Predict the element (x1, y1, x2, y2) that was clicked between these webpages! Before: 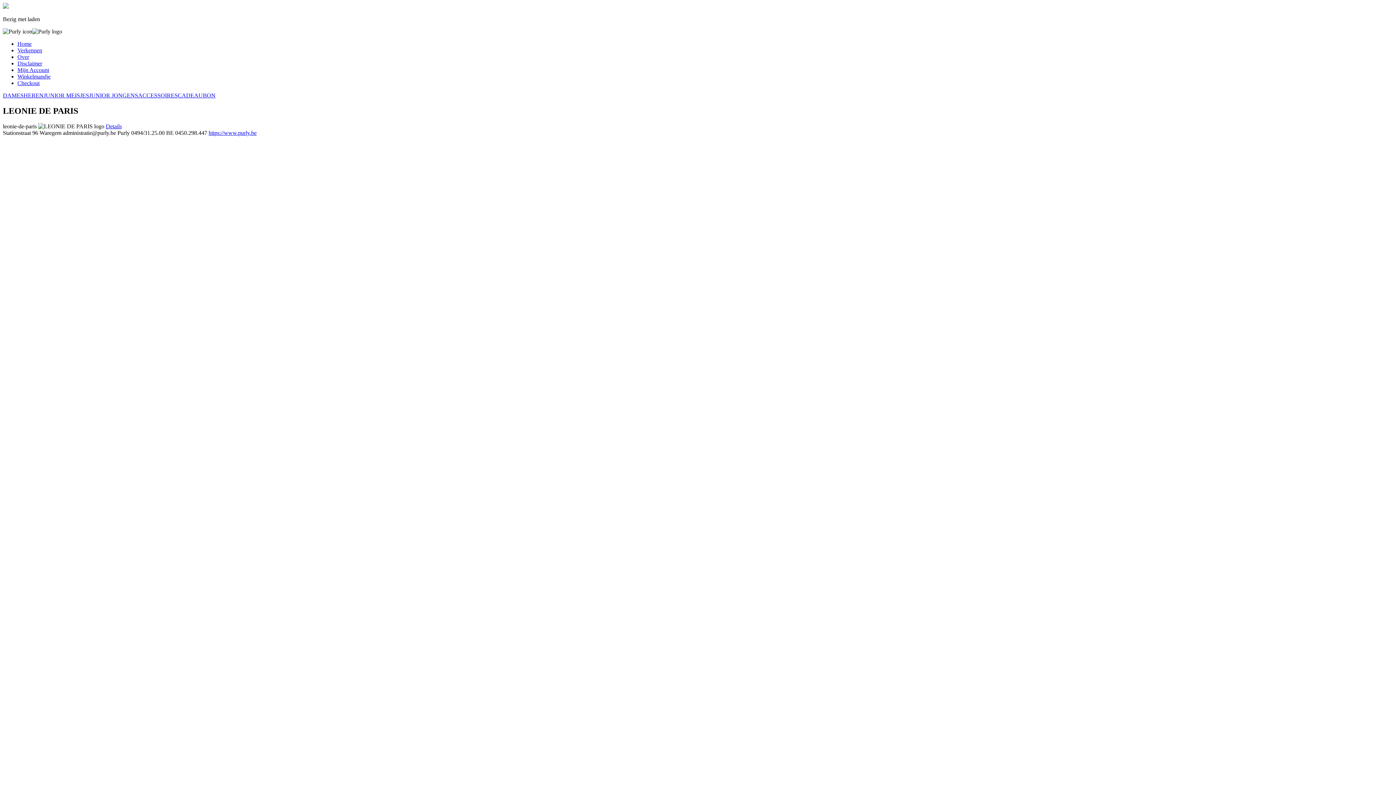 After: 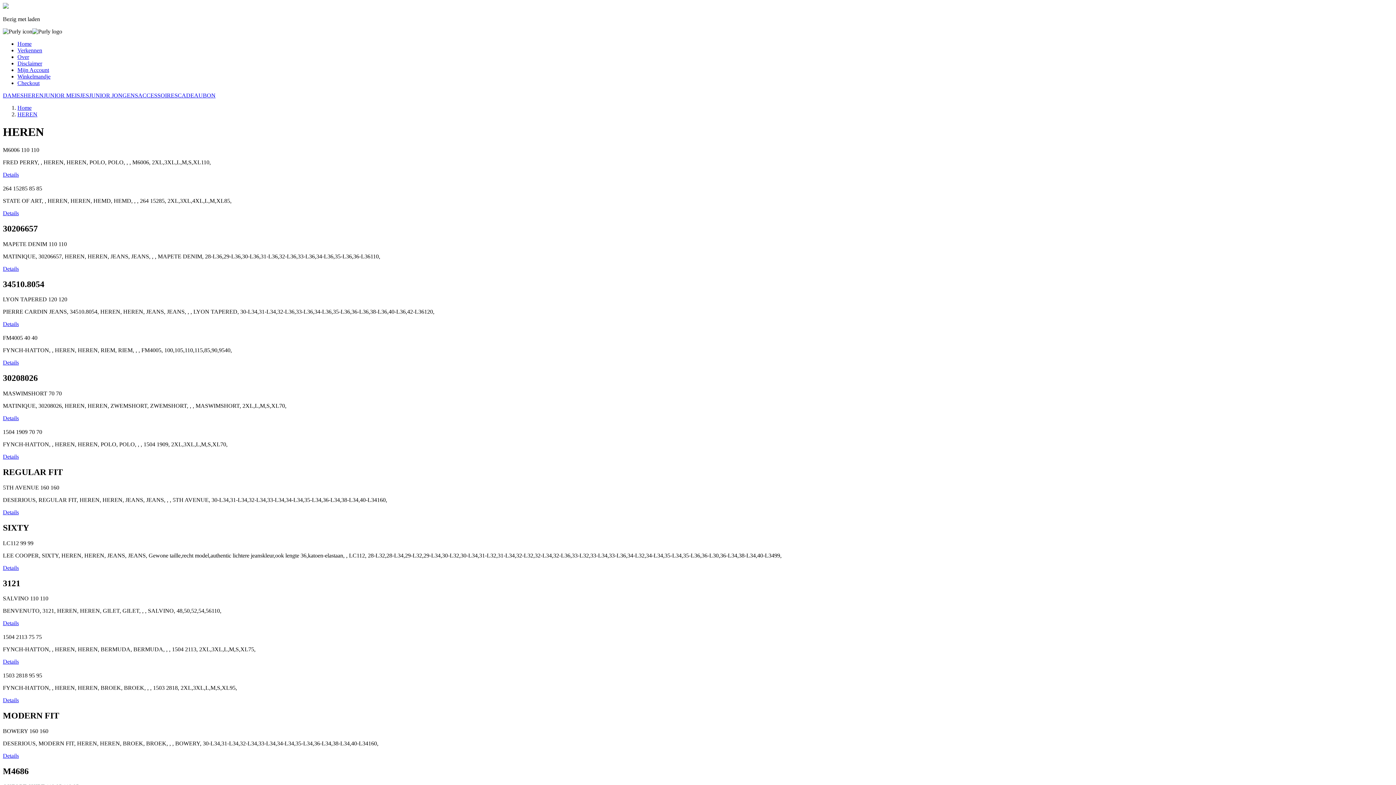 Action: bbox: (23, 92, 43, 98) label: HEREN